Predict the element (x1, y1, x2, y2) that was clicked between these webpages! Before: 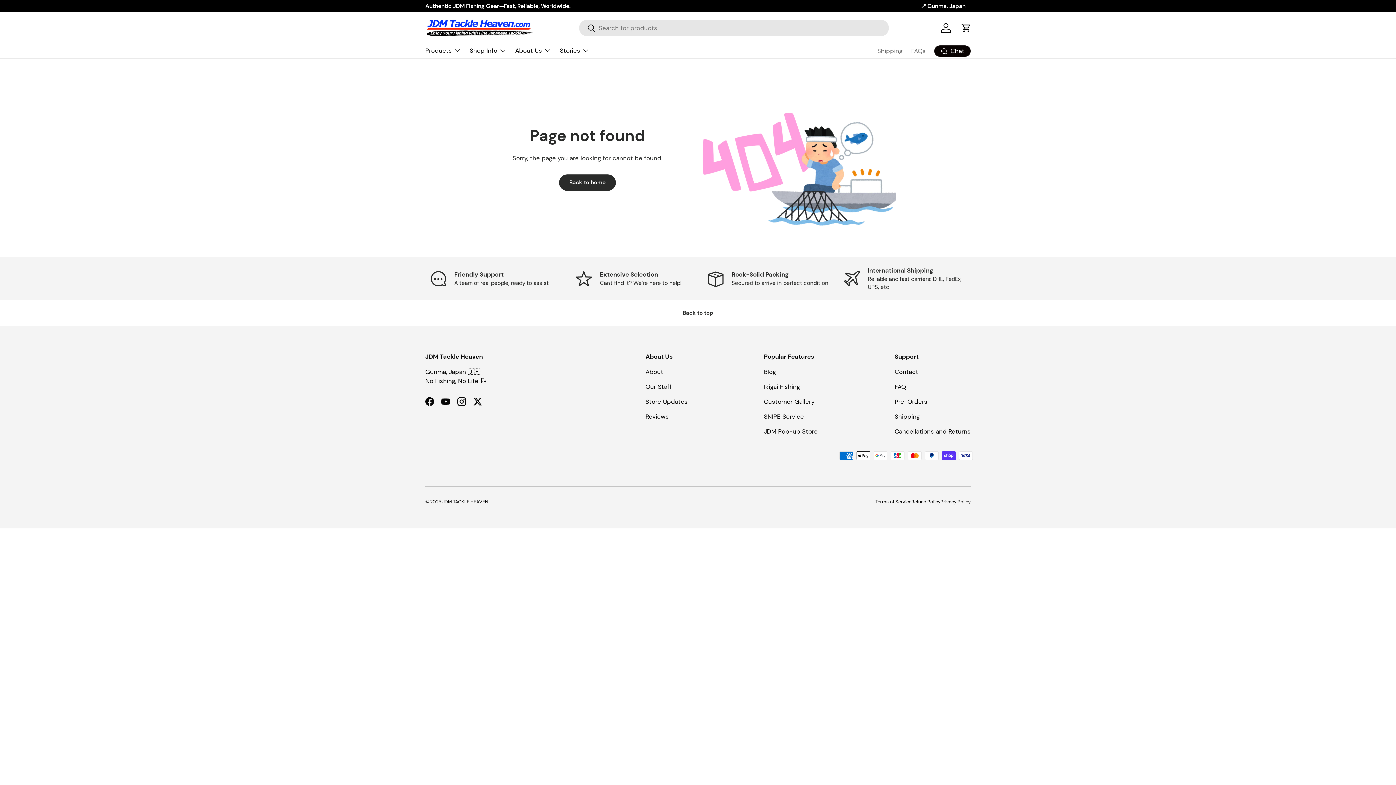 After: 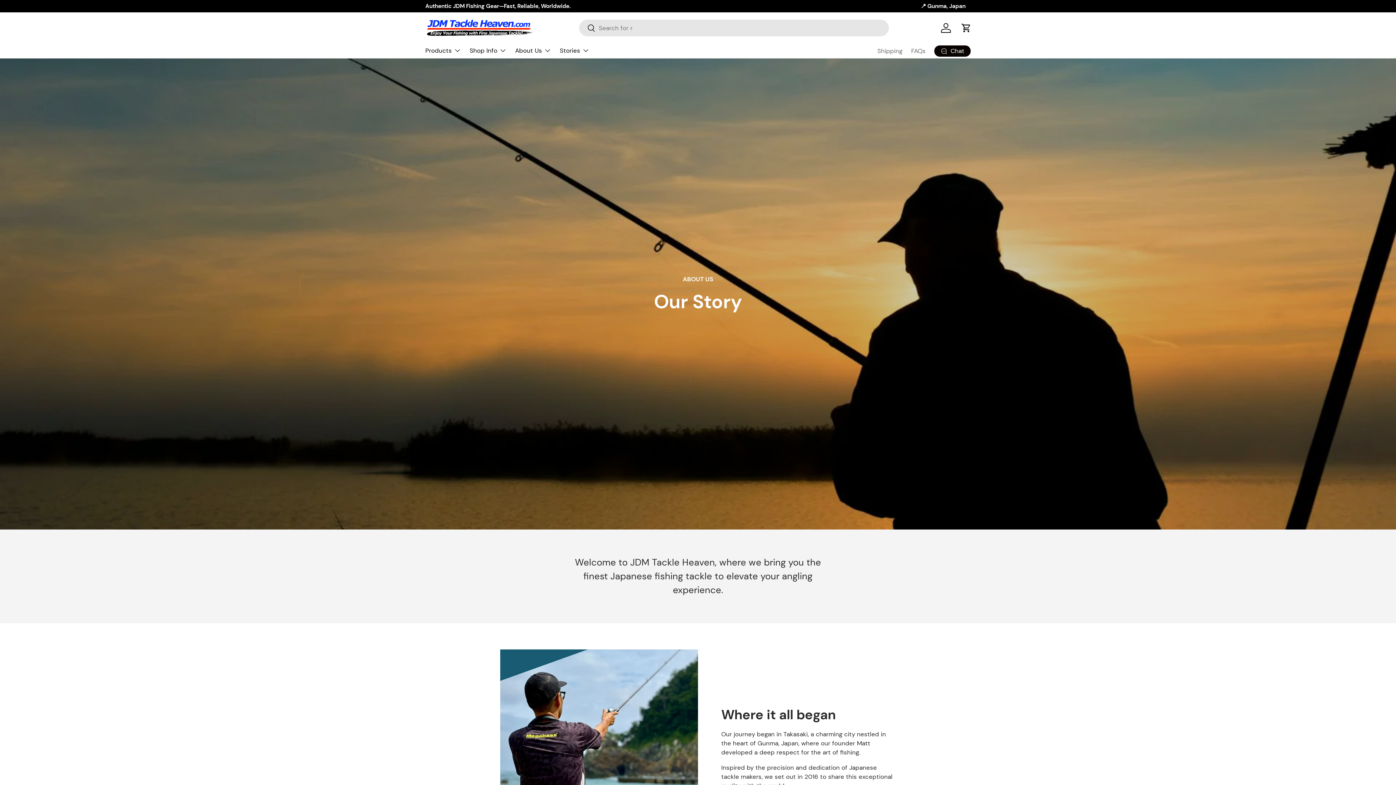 Action: bbox: (645, 368, 663, 376) label: About